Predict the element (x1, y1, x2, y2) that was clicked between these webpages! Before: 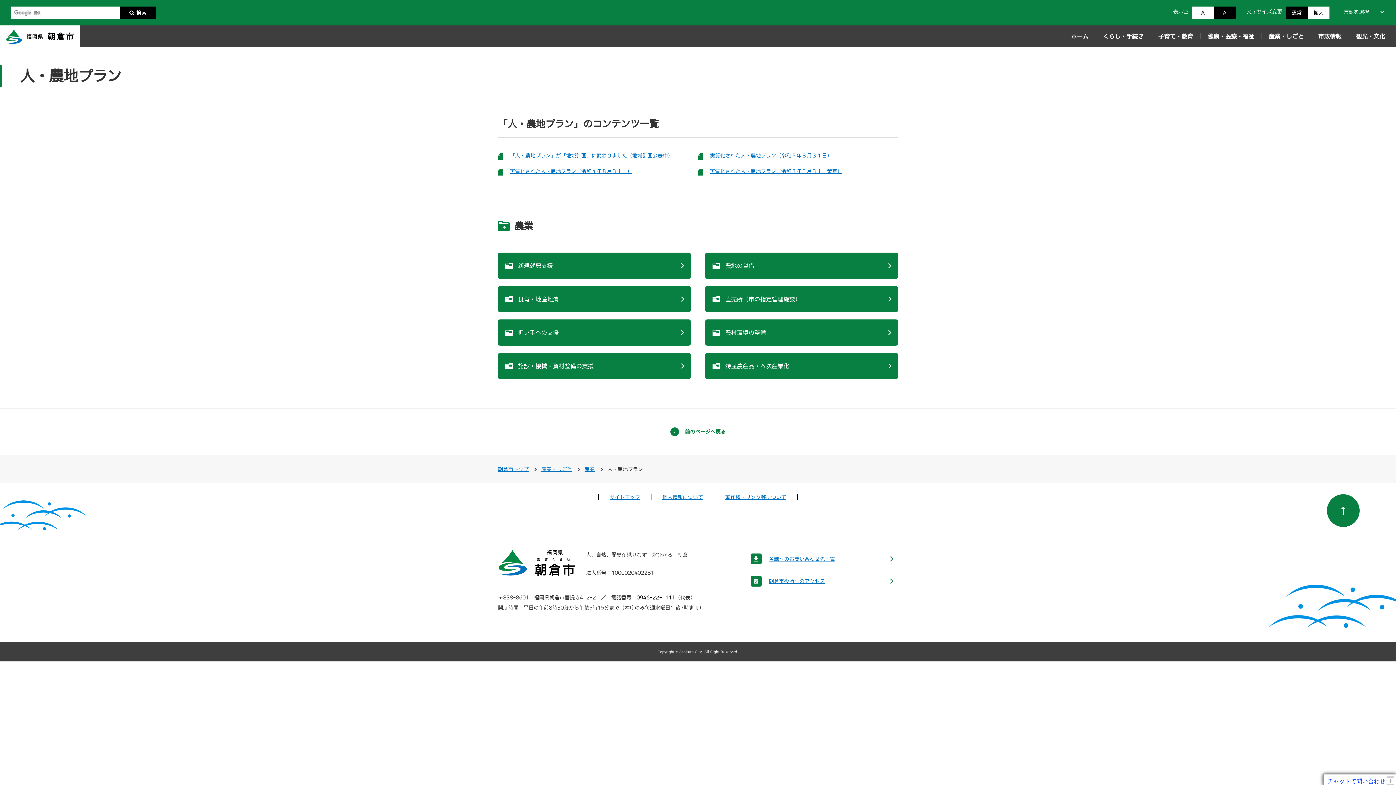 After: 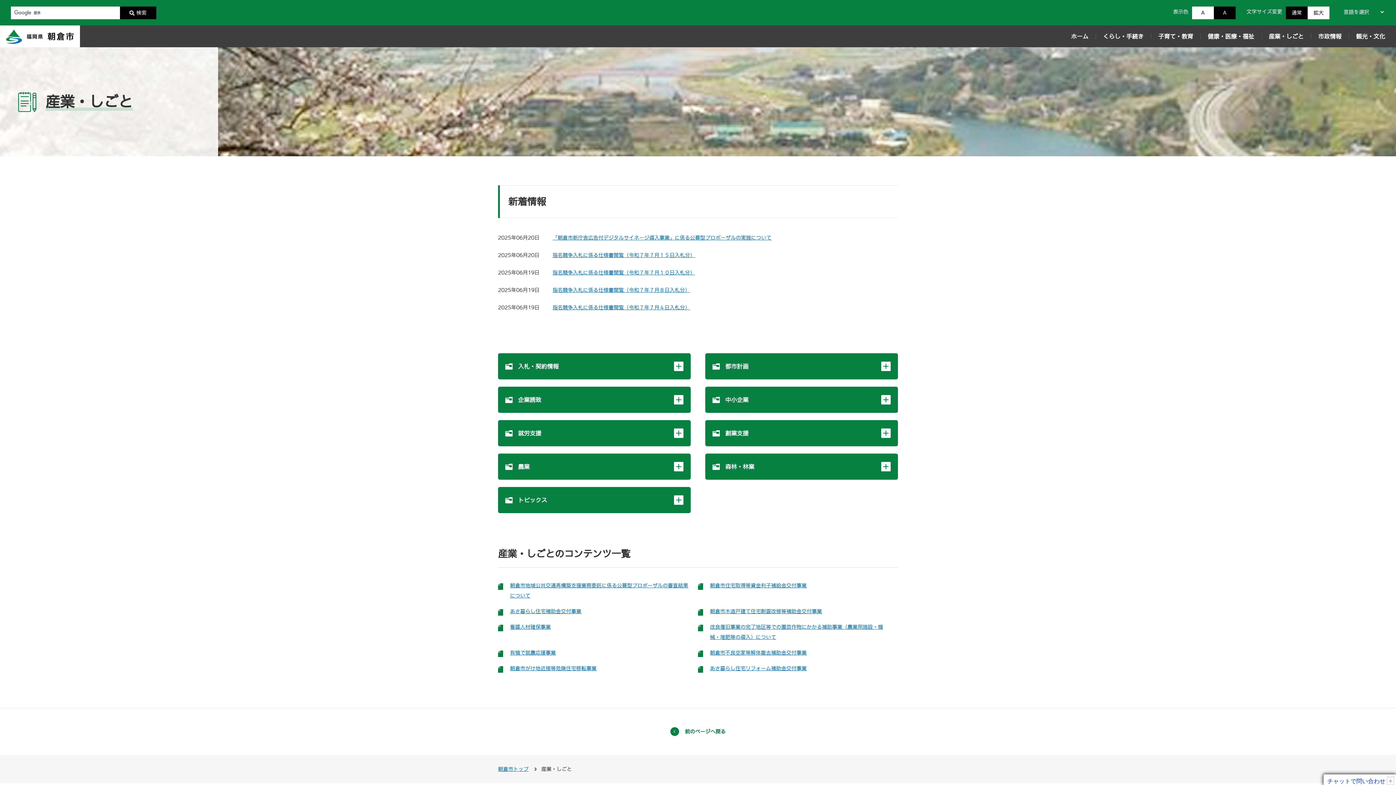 Action: bbox: (1261, 25, 1311, 47) label: 産業・しごと